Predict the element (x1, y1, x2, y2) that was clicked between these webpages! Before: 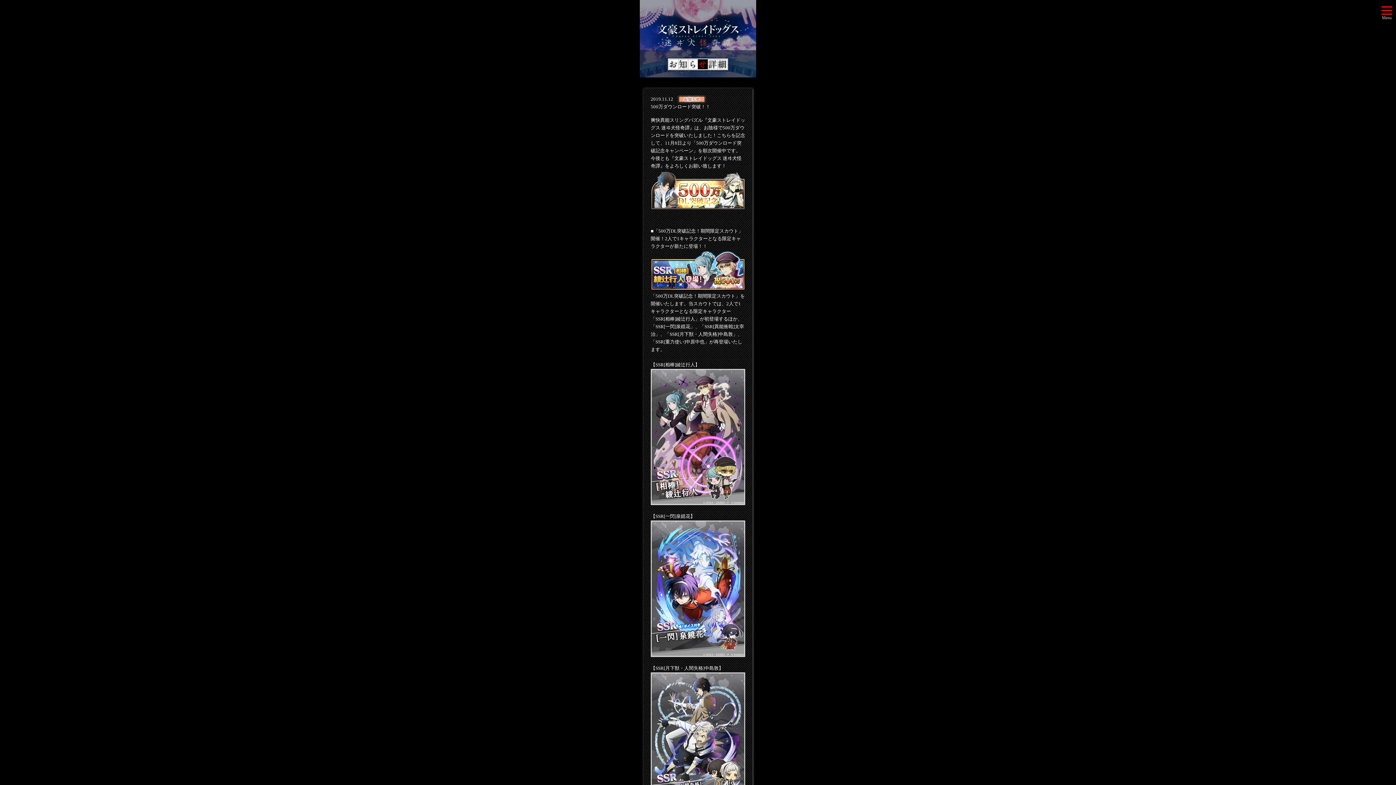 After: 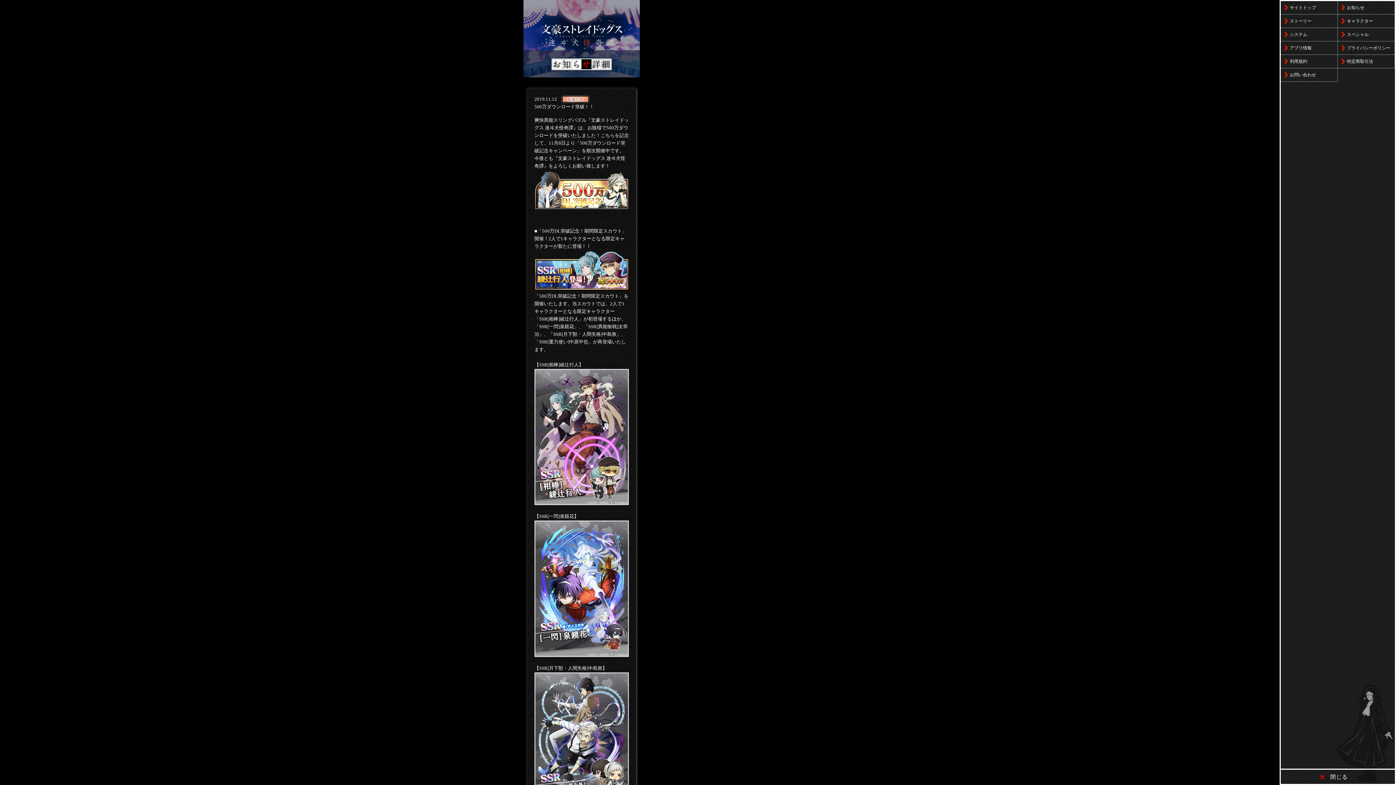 Action: bbox: (1378, 3, 1396, 21)